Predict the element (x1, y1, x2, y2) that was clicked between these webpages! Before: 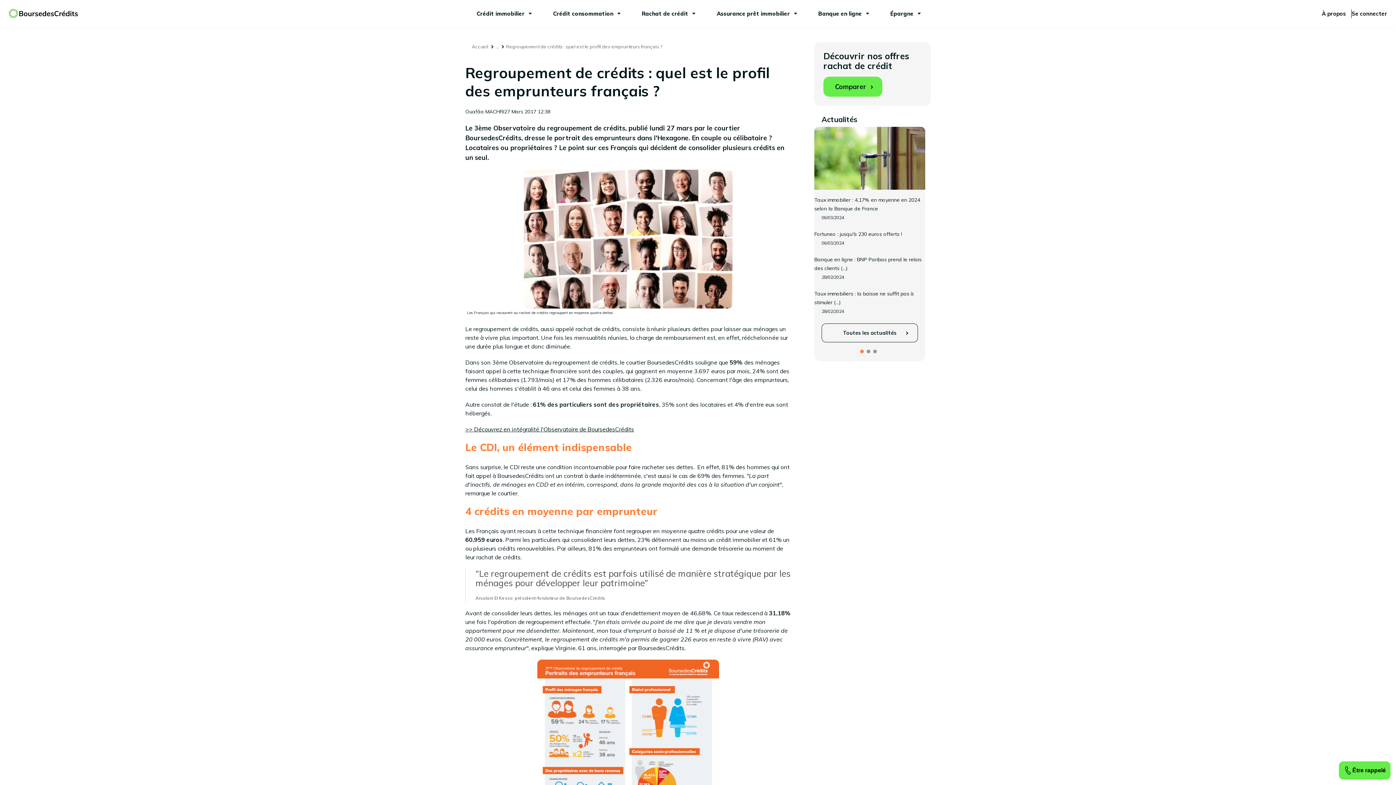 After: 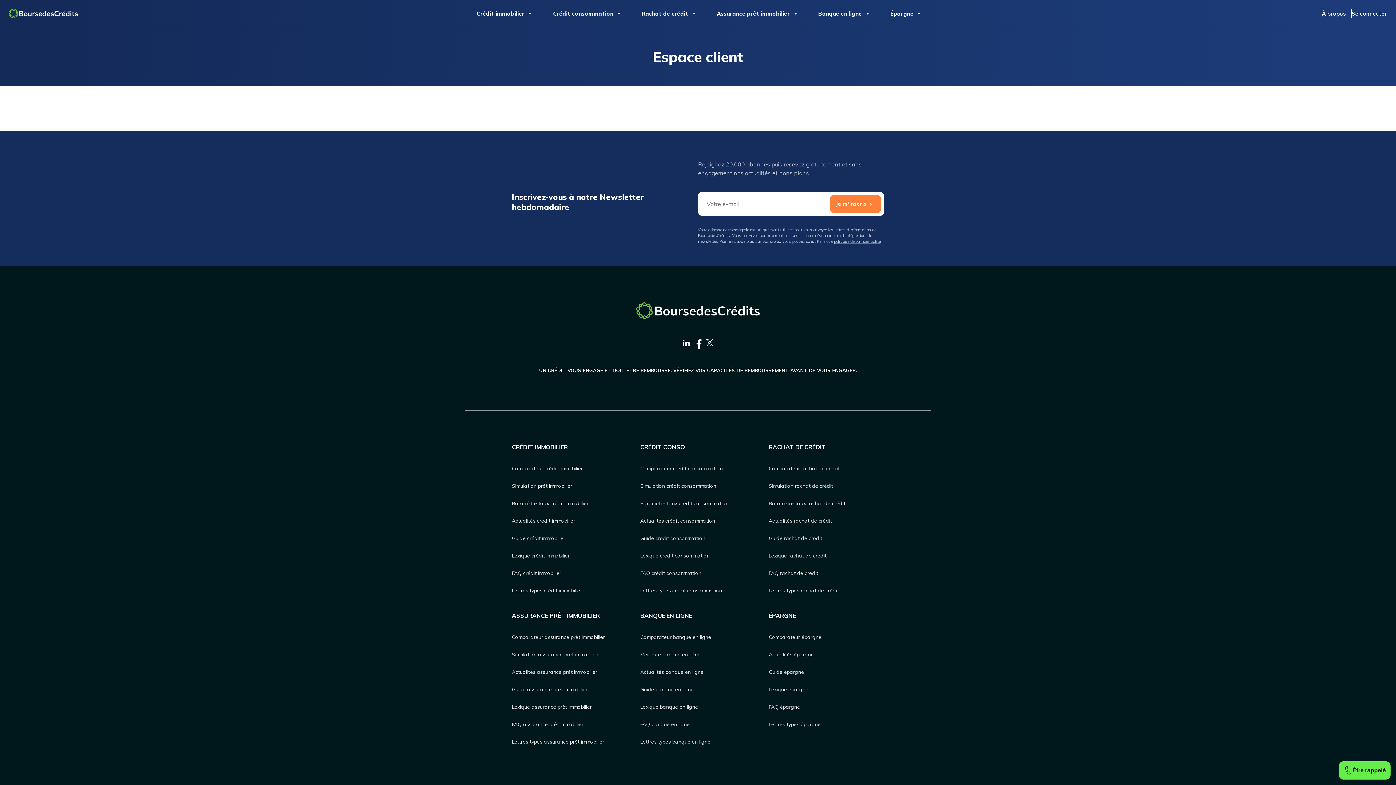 Action: label: Se connecter bbox: (1352, 9, 1387, 18)